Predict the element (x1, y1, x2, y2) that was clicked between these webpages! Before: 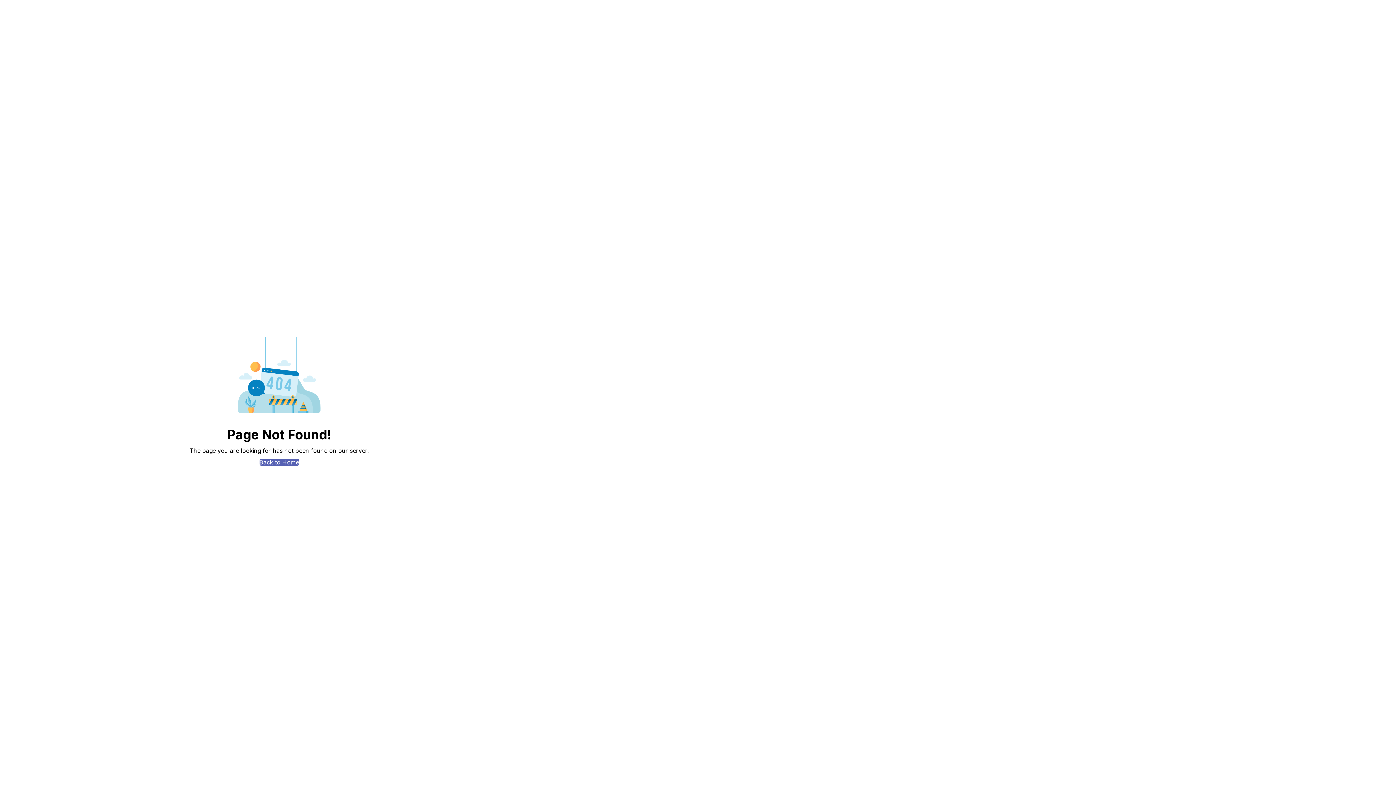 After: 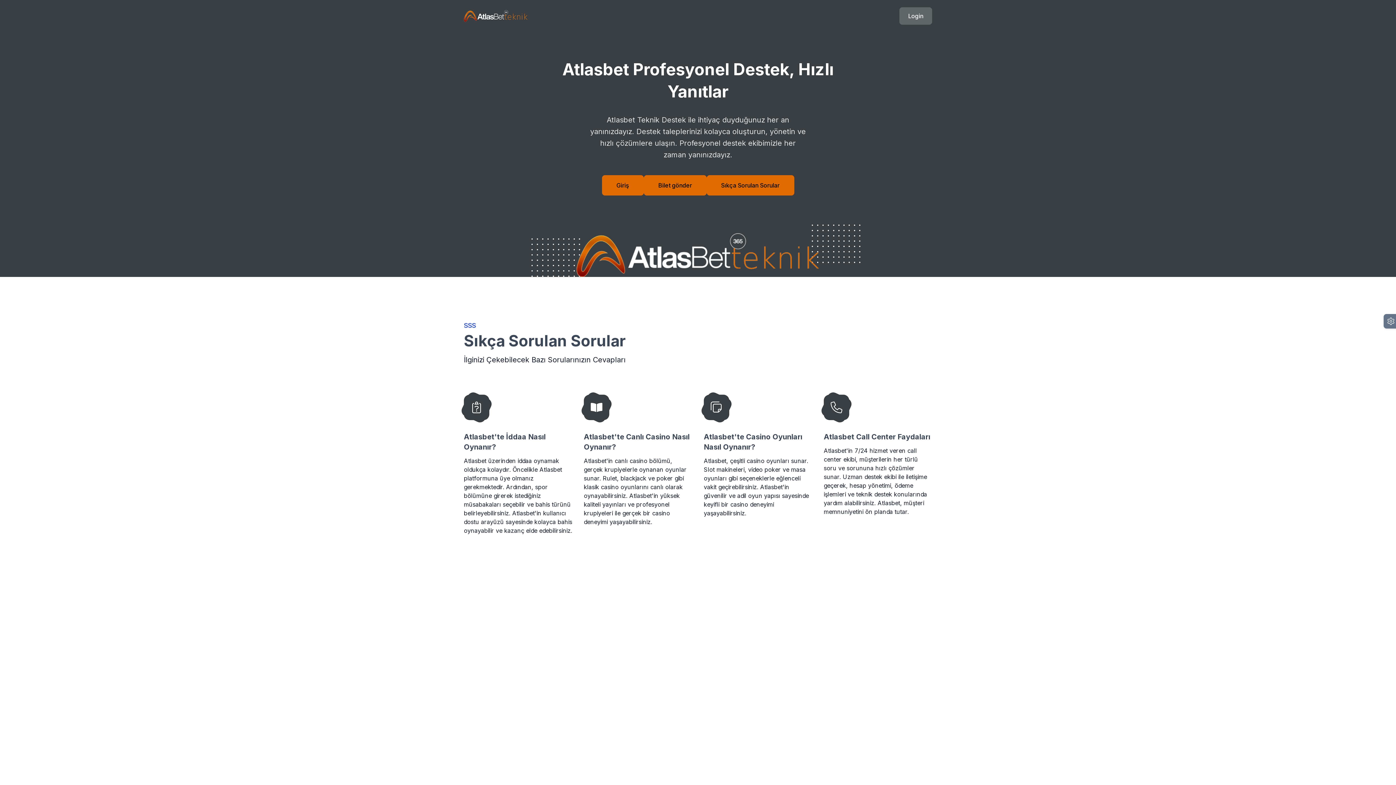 Action: label: Back to Home bbox: (259, 458, 299, 466)